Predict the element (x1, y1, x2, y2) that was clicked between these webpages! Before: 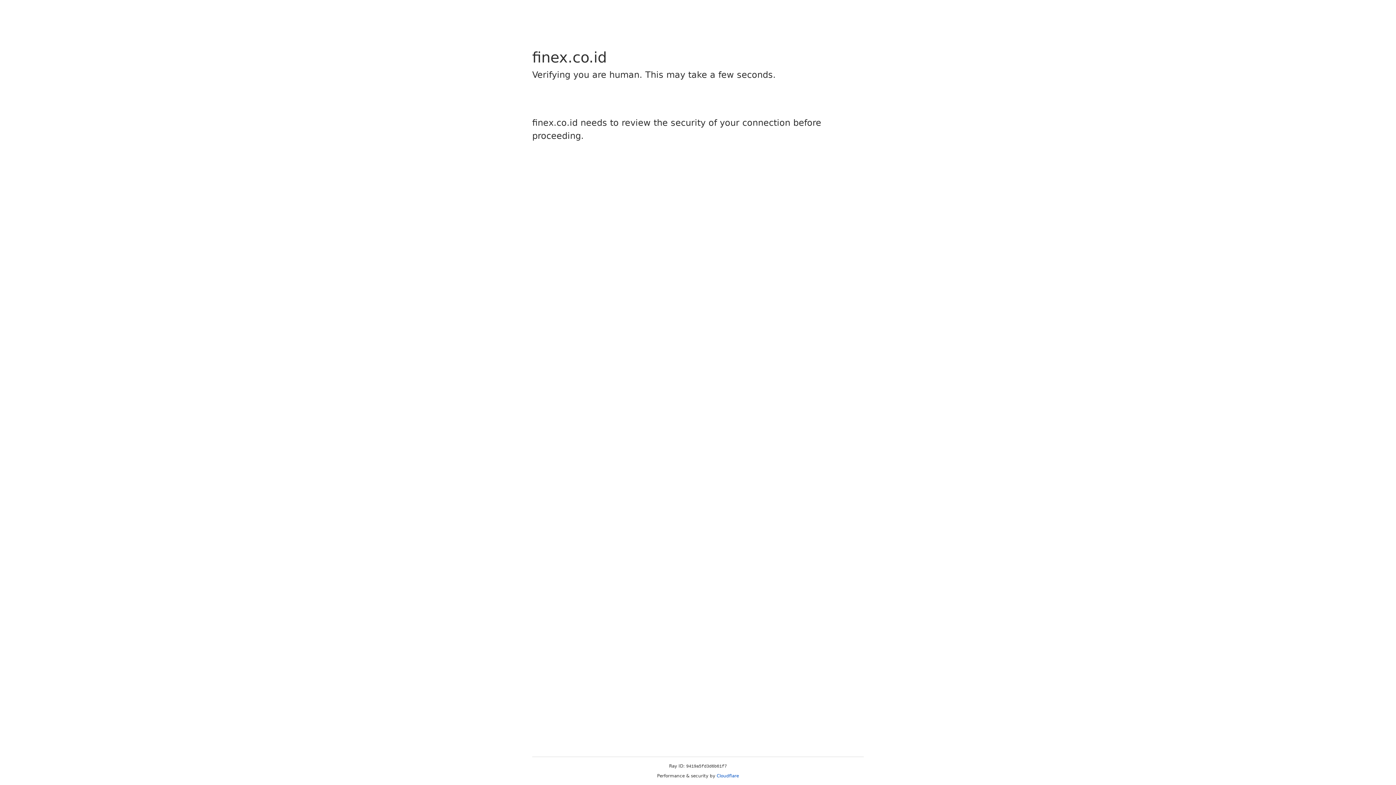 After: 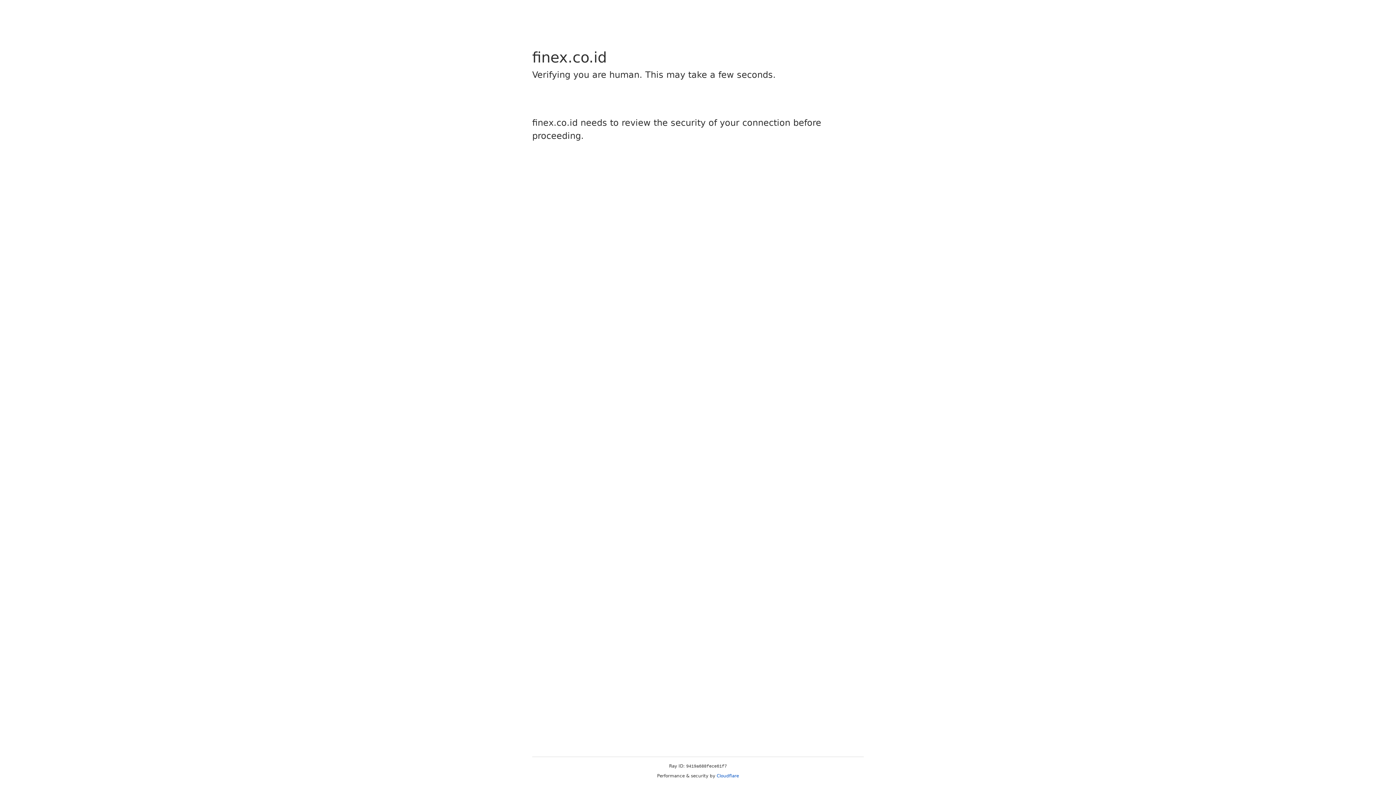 Action: bbox: (716, 773, 739, 778) label: Cloudflare